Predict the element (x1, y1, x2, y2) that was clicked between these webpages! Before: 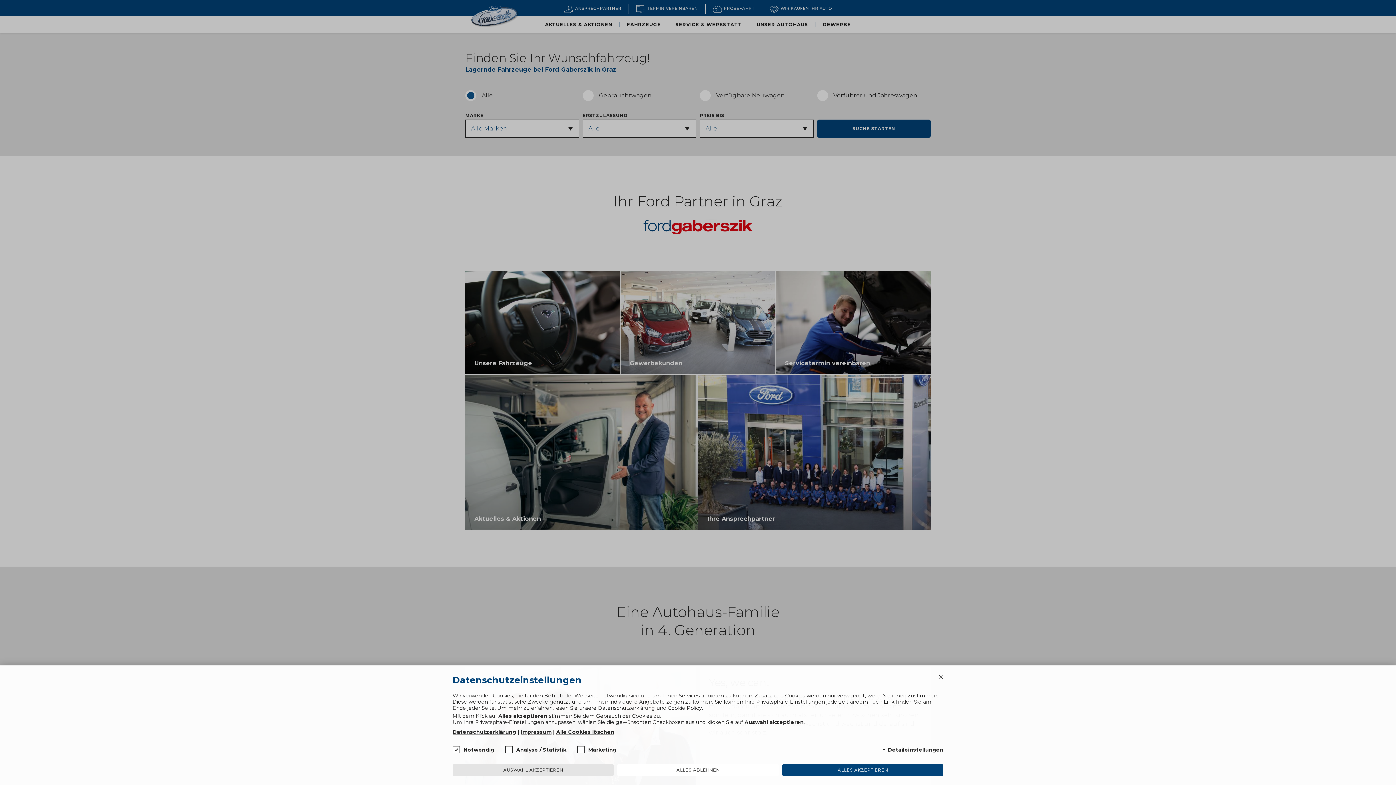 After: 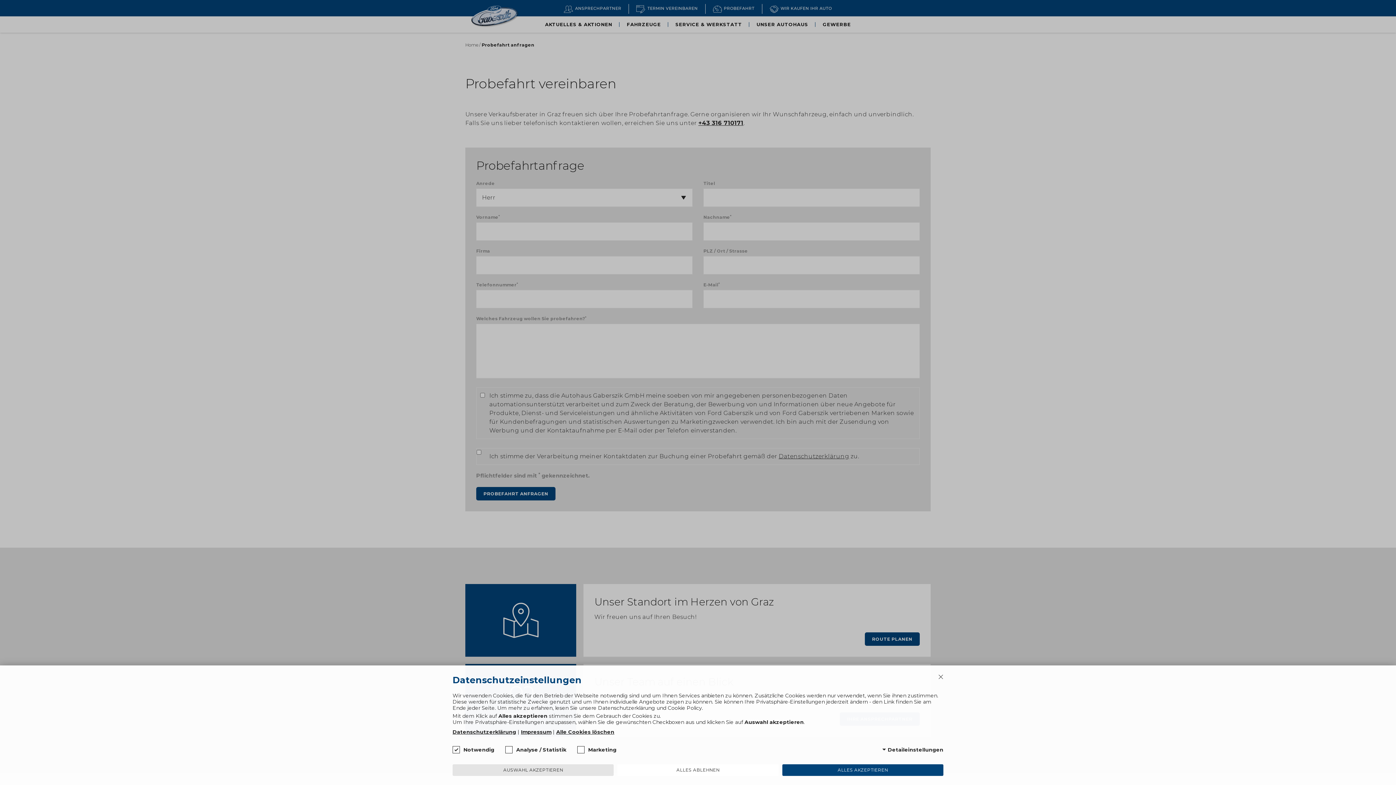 Action: label: PROBEFAHRT bbox: (705, 4, 762, 13)